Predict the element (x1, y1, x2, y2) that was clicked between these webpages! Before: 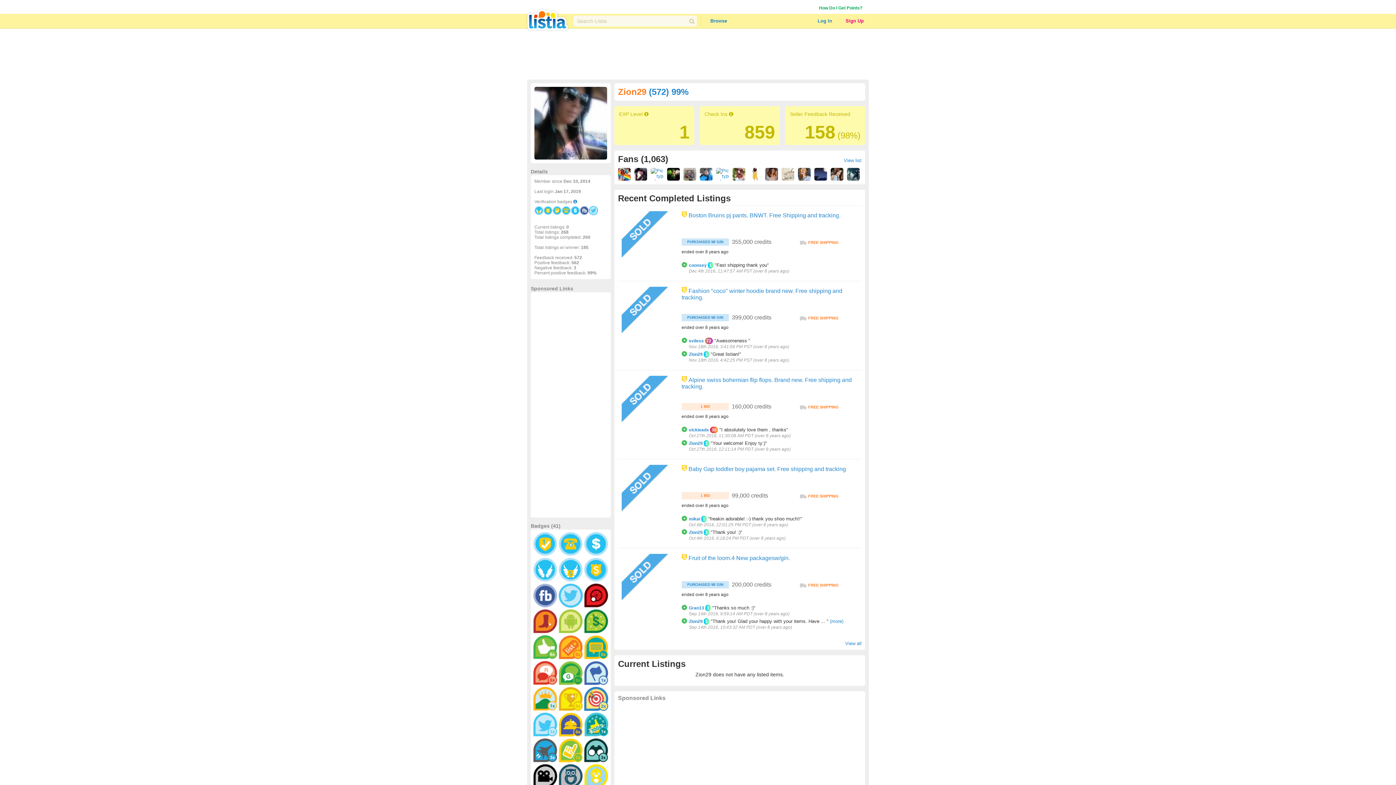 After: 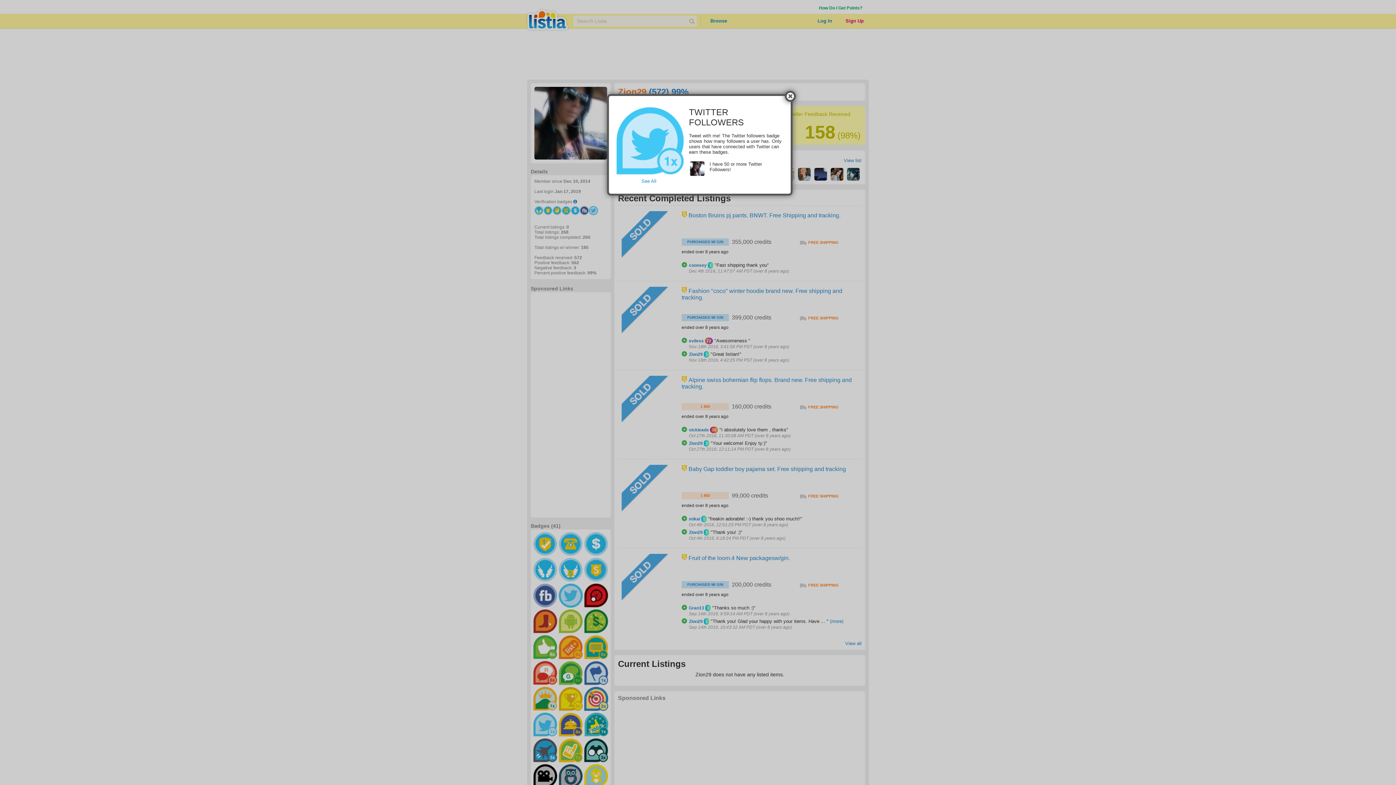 Action: bbox: (533, 712, 557, 737)